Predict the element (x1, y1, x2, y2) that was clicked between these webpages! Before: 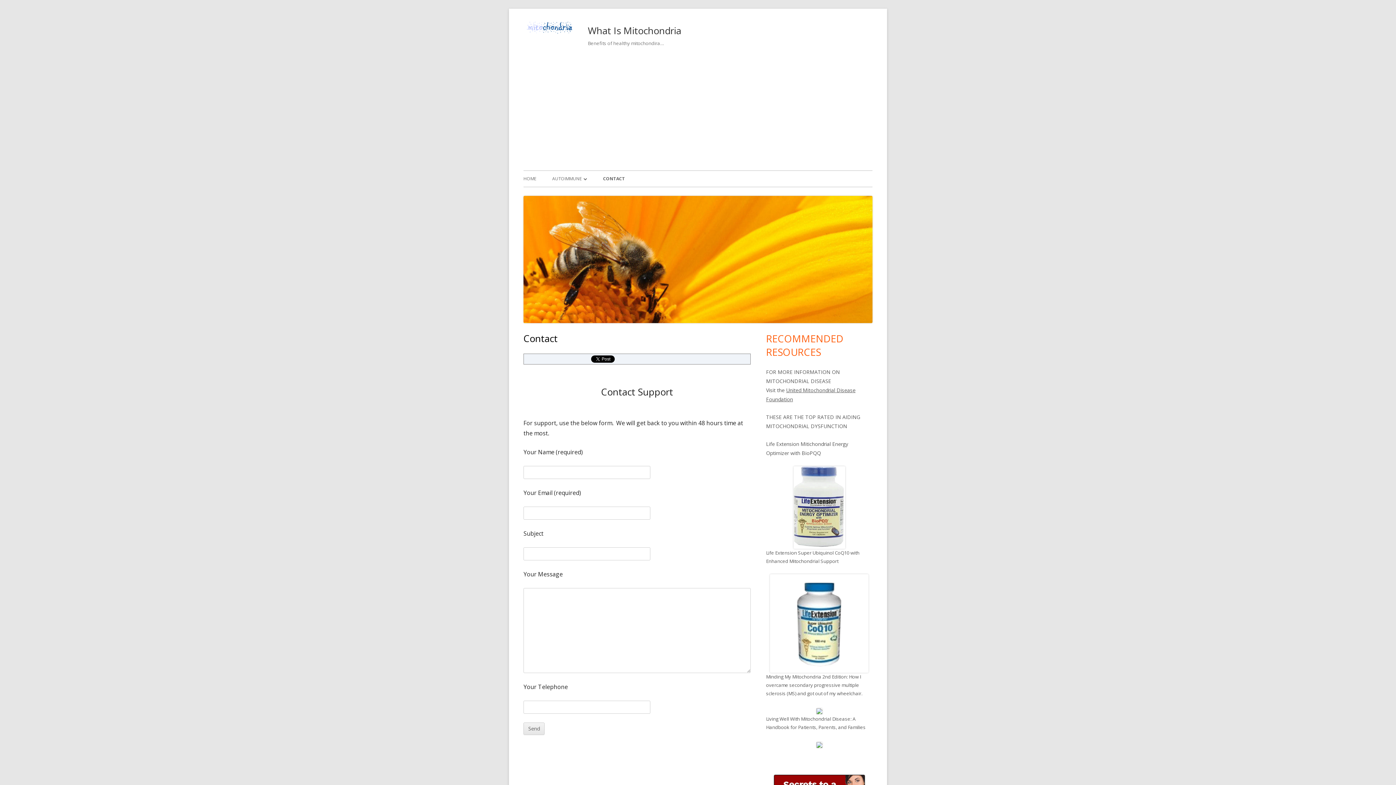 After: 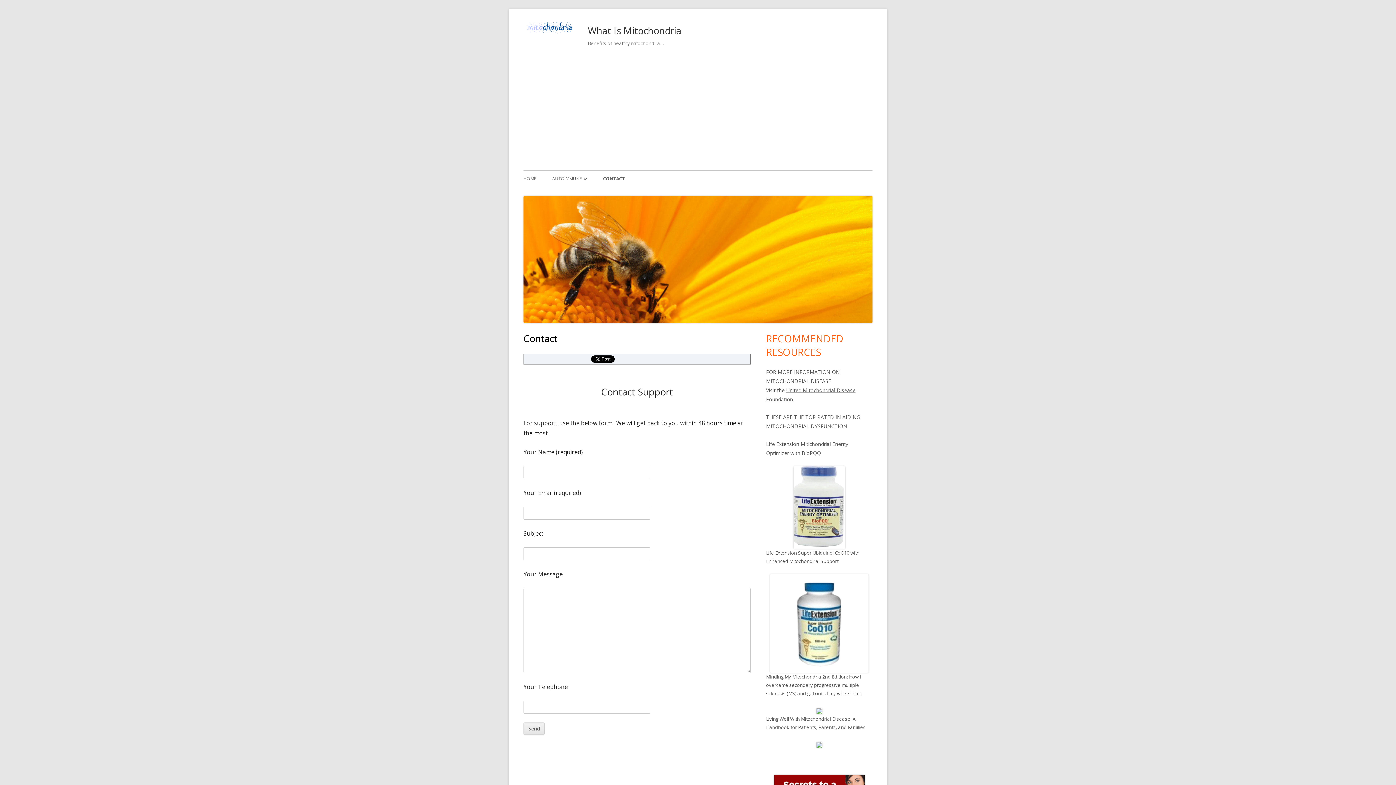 Action: bbox: (793, 504, 845, 510)